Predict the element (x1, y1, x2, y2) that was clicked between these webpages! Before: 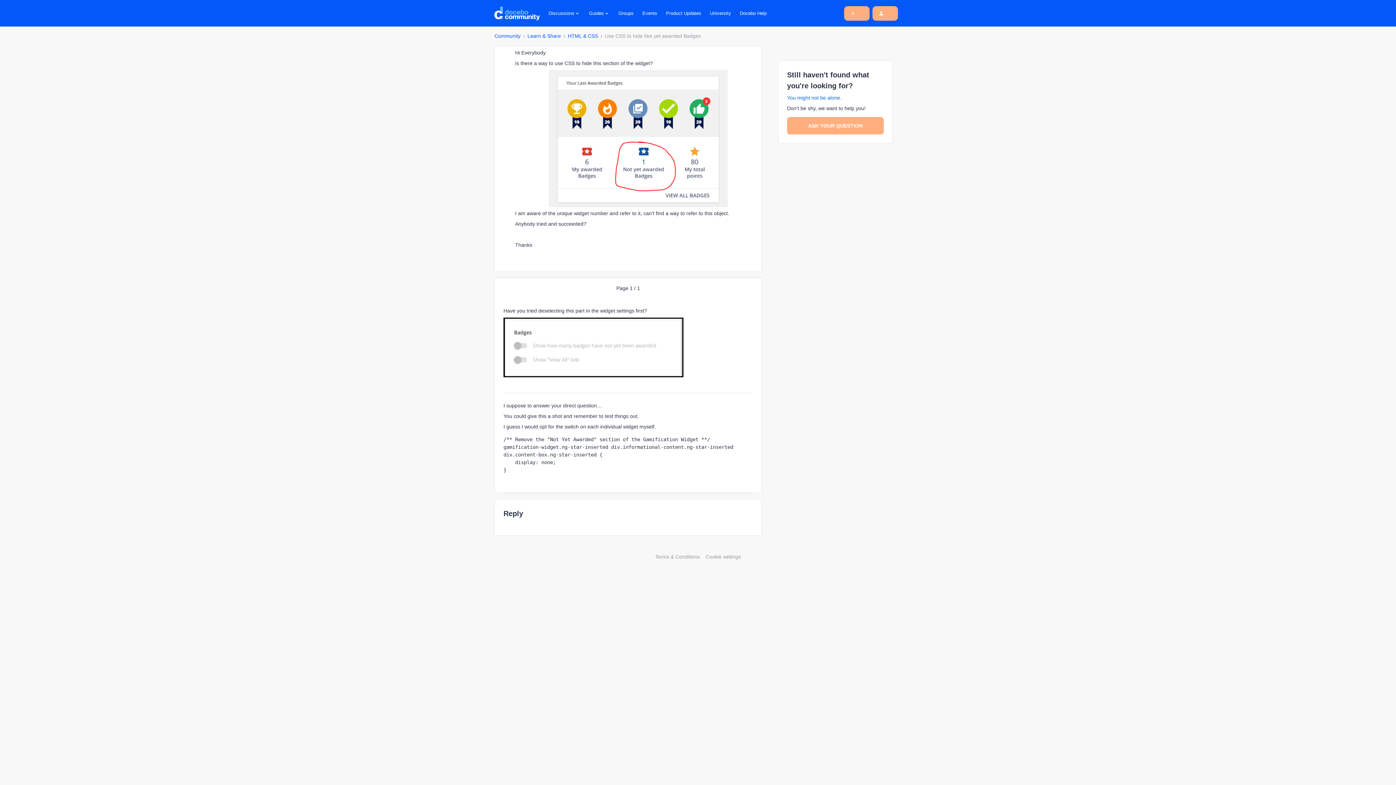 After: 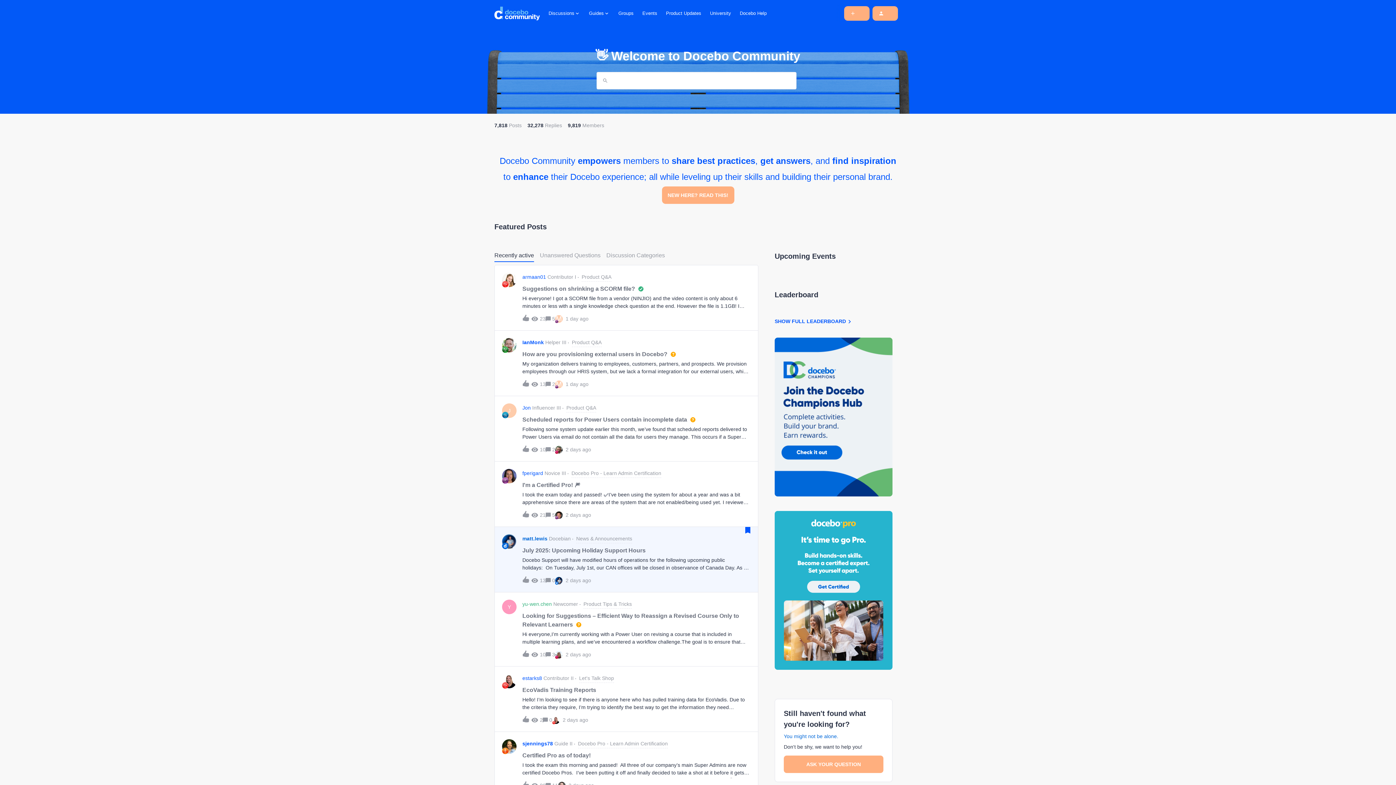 Action: bbox: (494, 6, 540, 20) label: Forum|go.to.homepage